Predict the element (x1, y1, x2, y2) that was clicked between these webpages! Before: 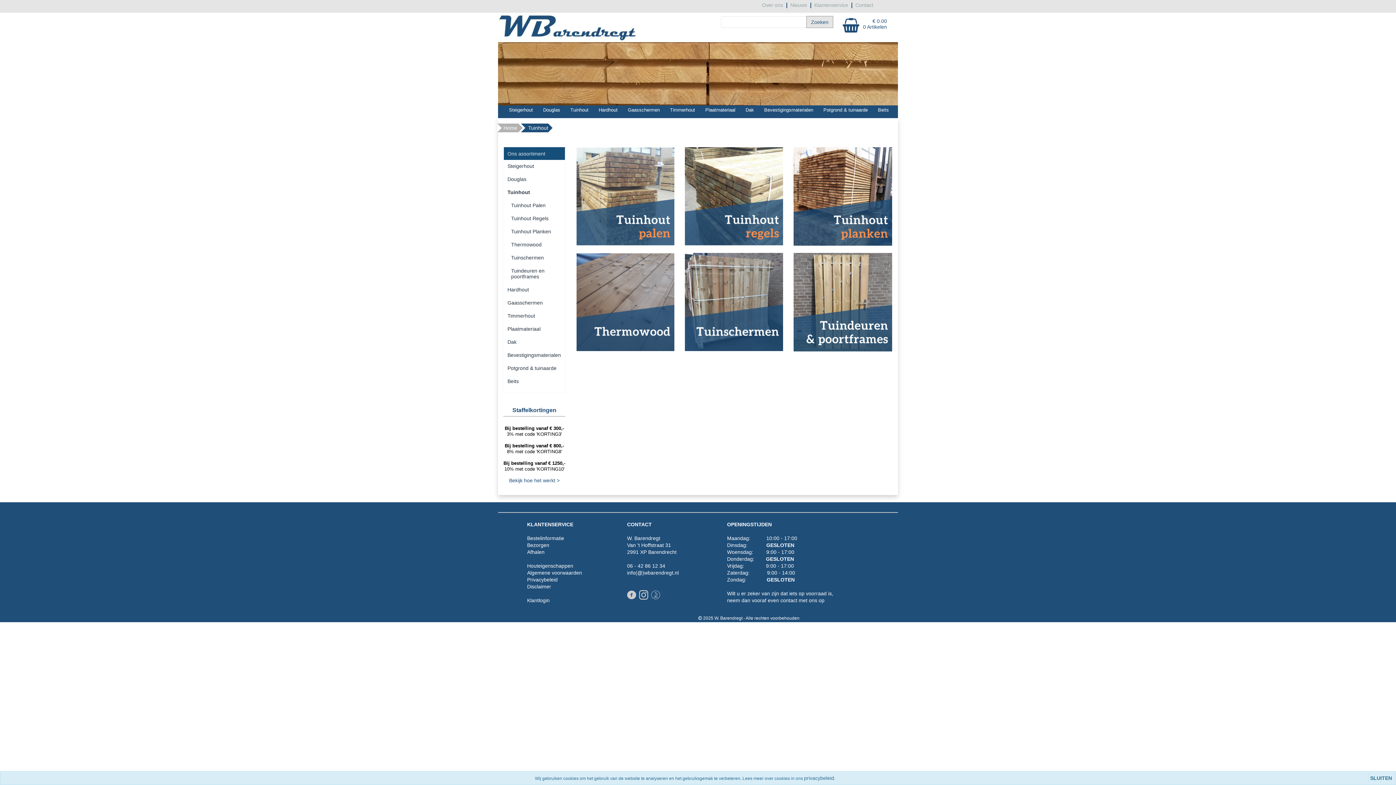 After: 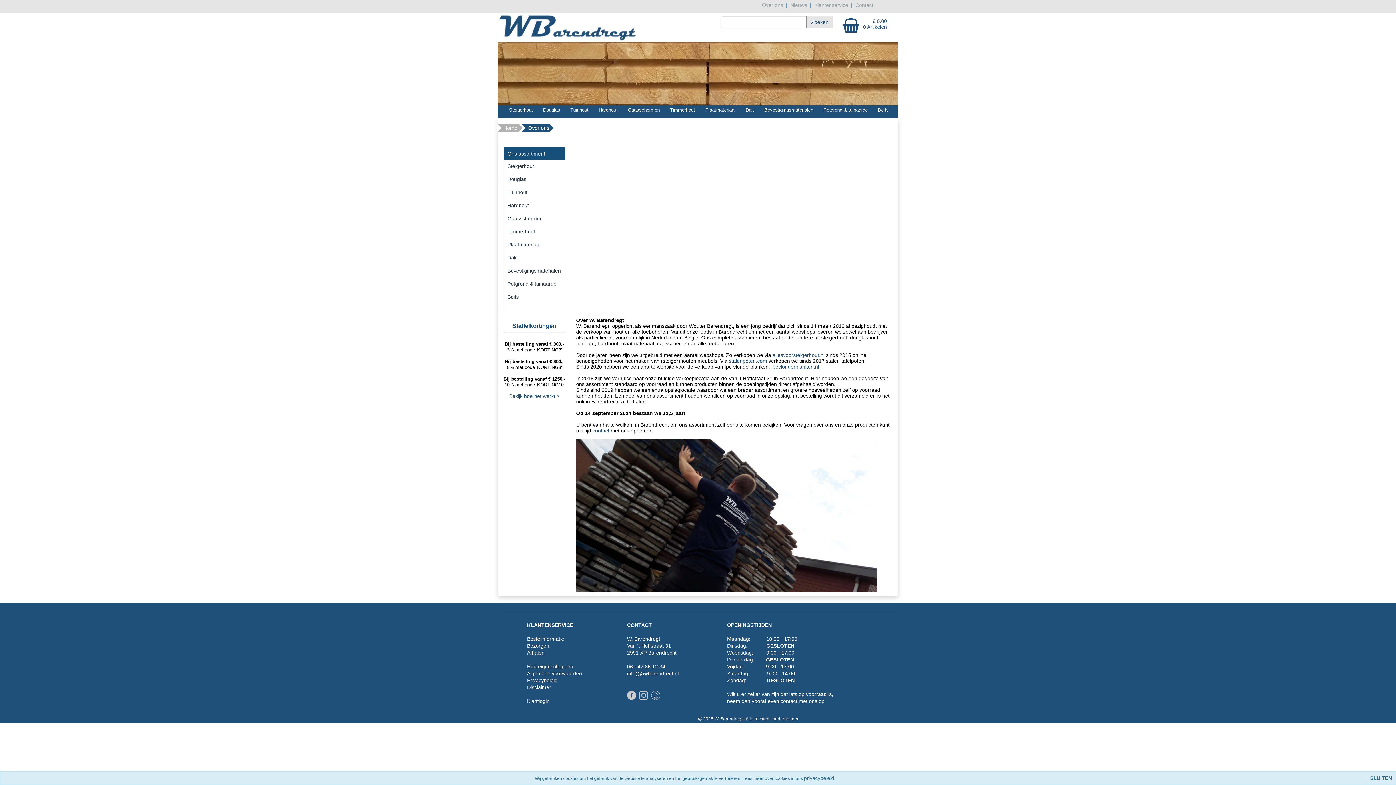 Action: label: Over ons bbox: (762, 2, 783, 8)